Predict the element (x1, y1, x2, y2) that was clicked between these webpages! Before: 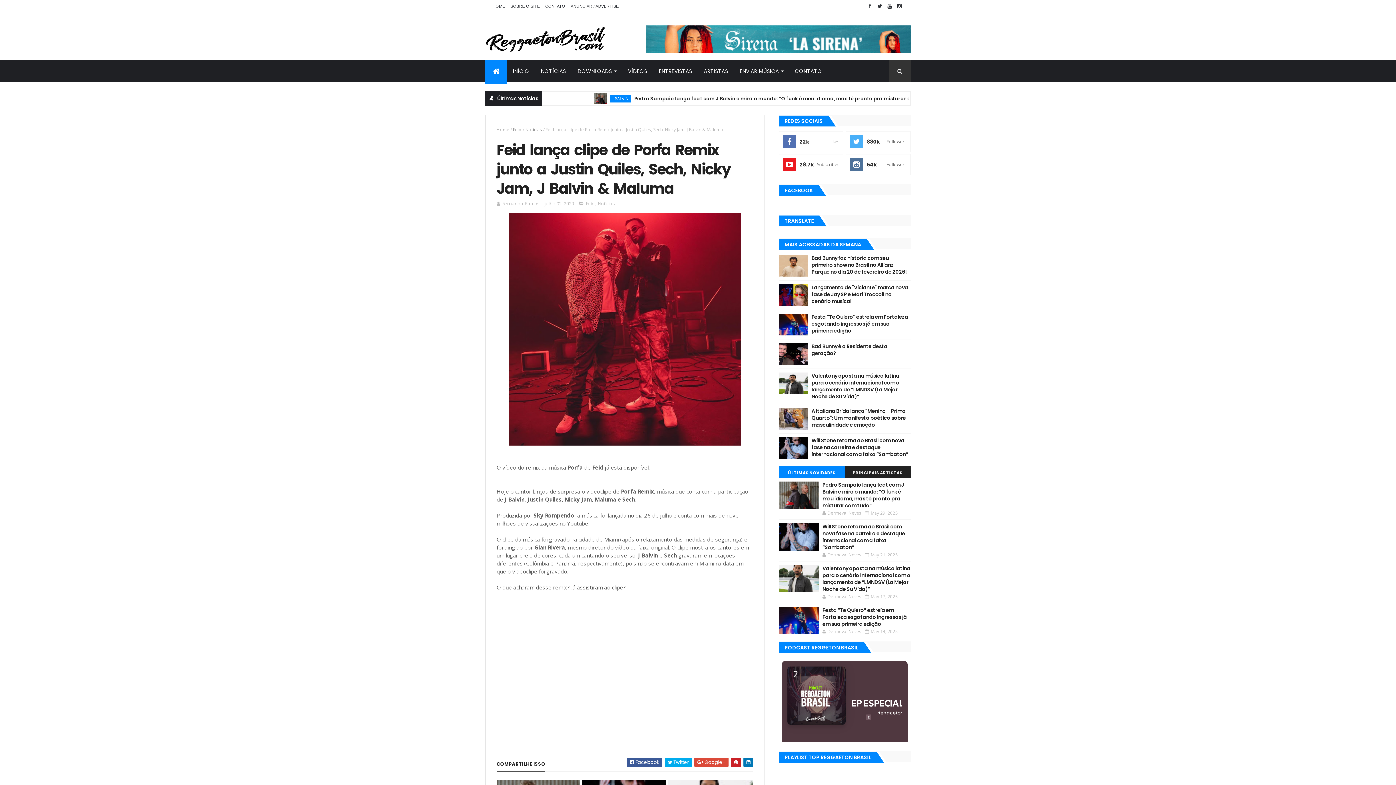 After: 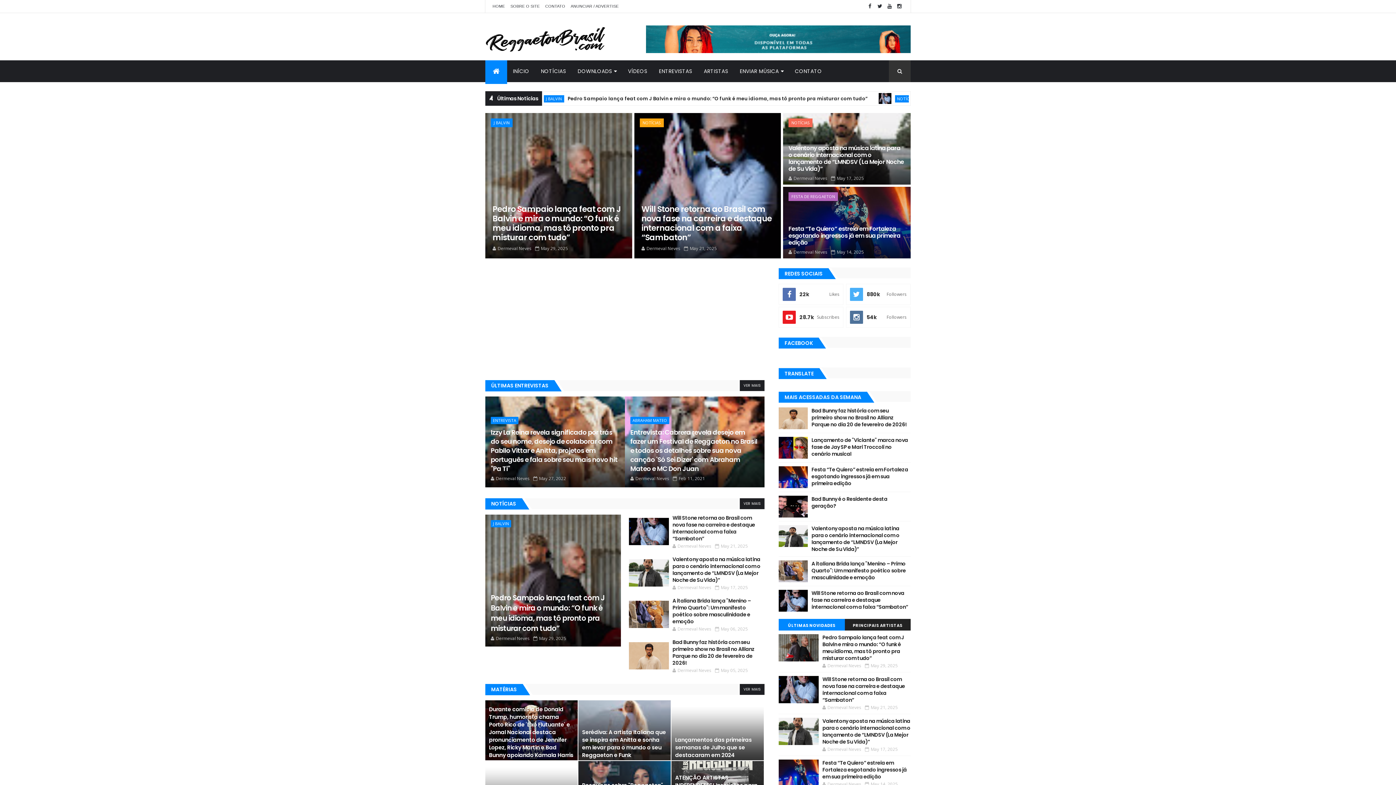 Action: bbox: (492, 66, 499, 76)